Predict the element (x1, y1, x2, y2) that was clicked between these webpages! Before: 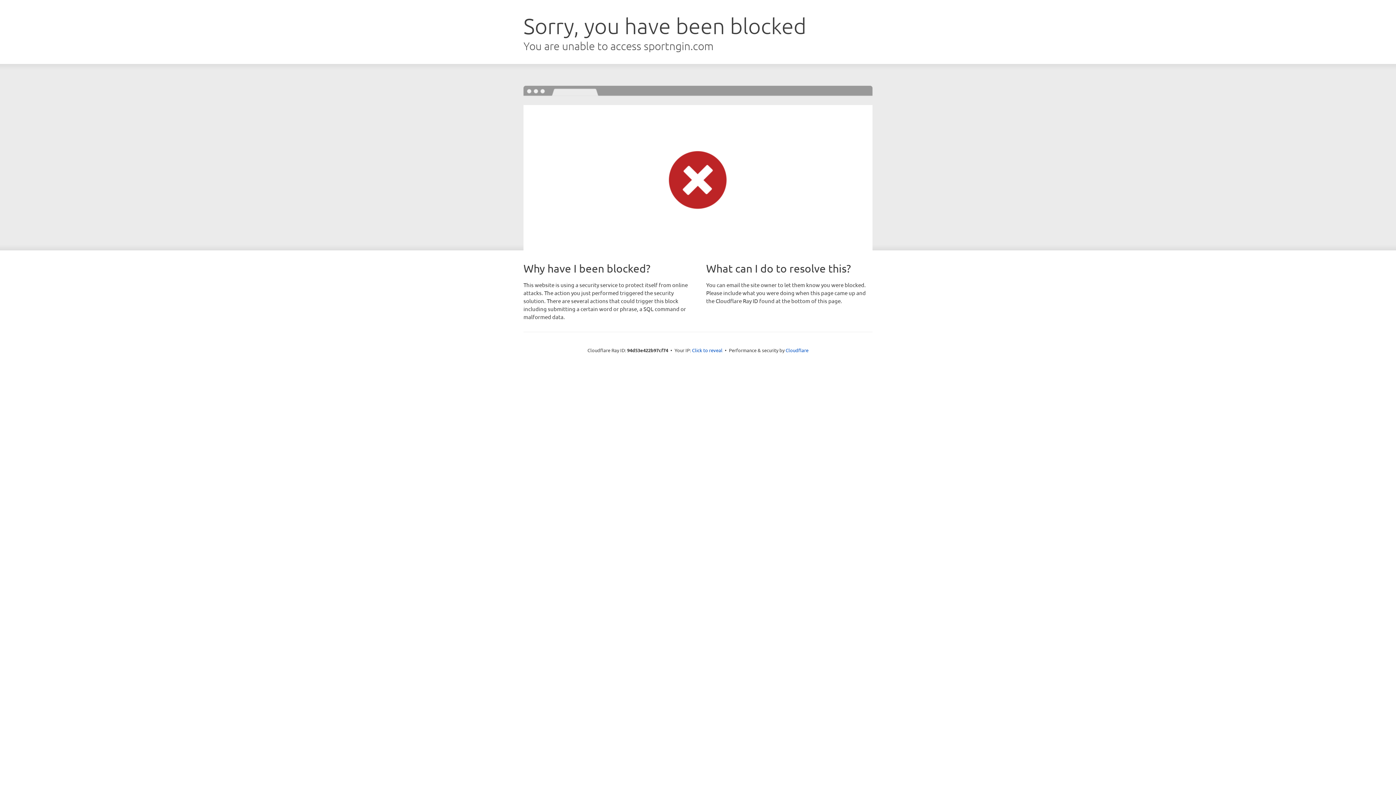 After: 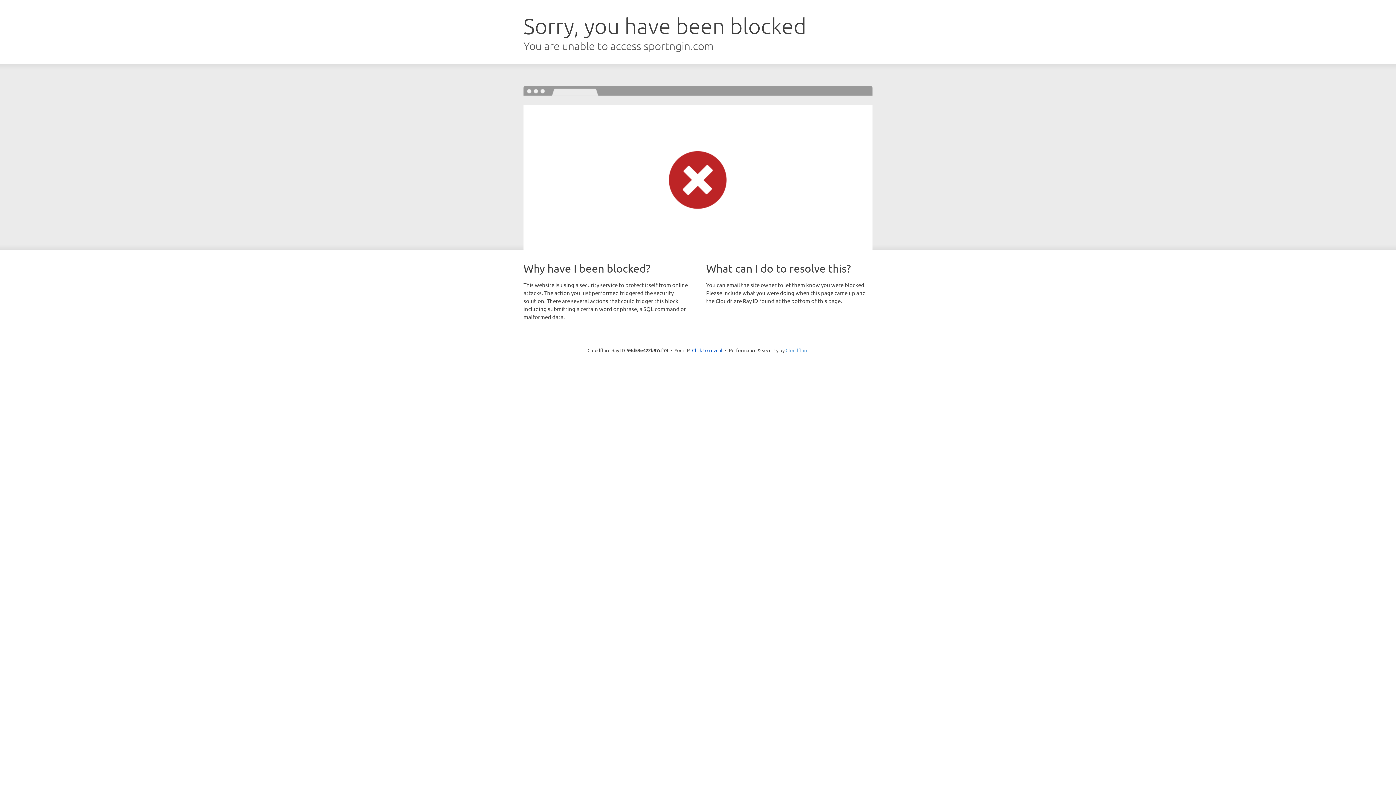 Action: label: Cloudflare bbox: (785, 347, 808, 353)